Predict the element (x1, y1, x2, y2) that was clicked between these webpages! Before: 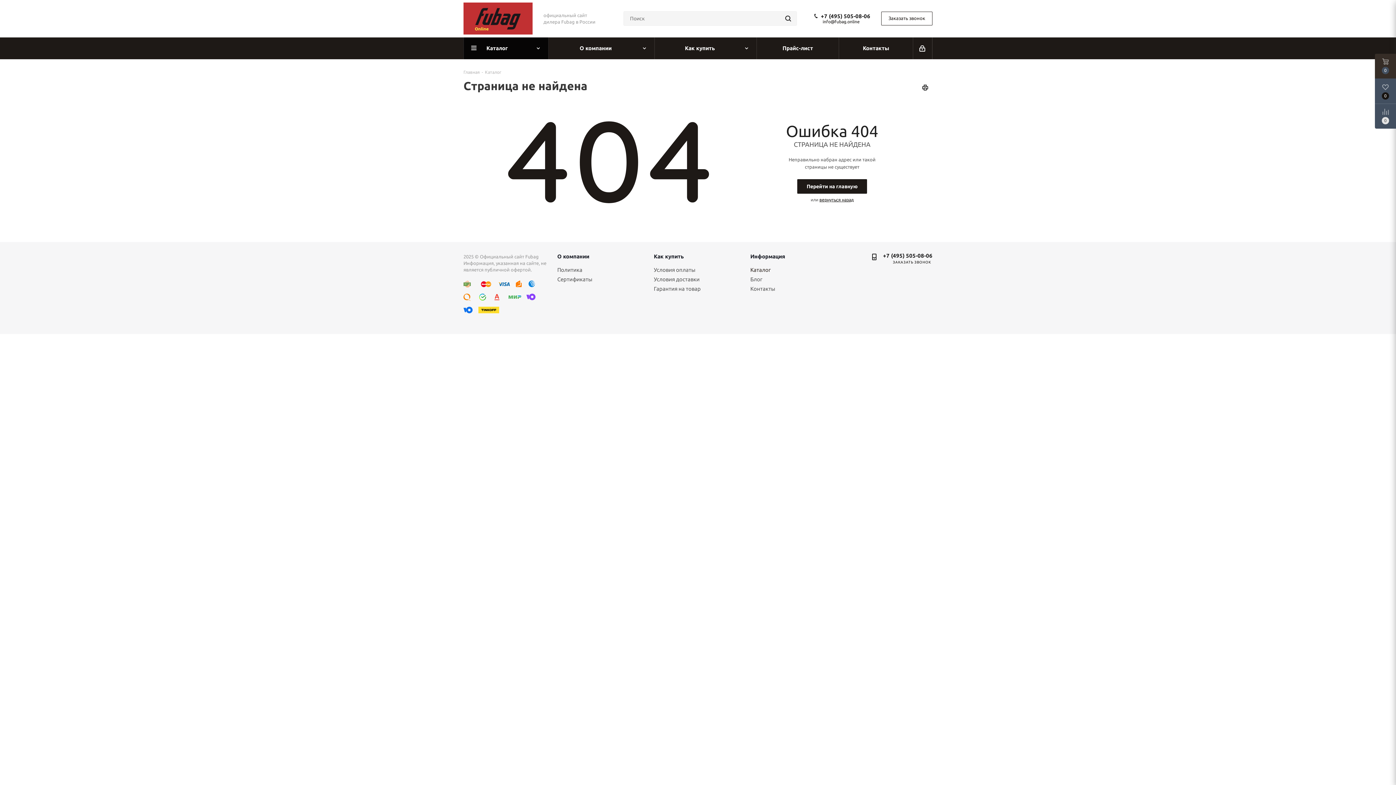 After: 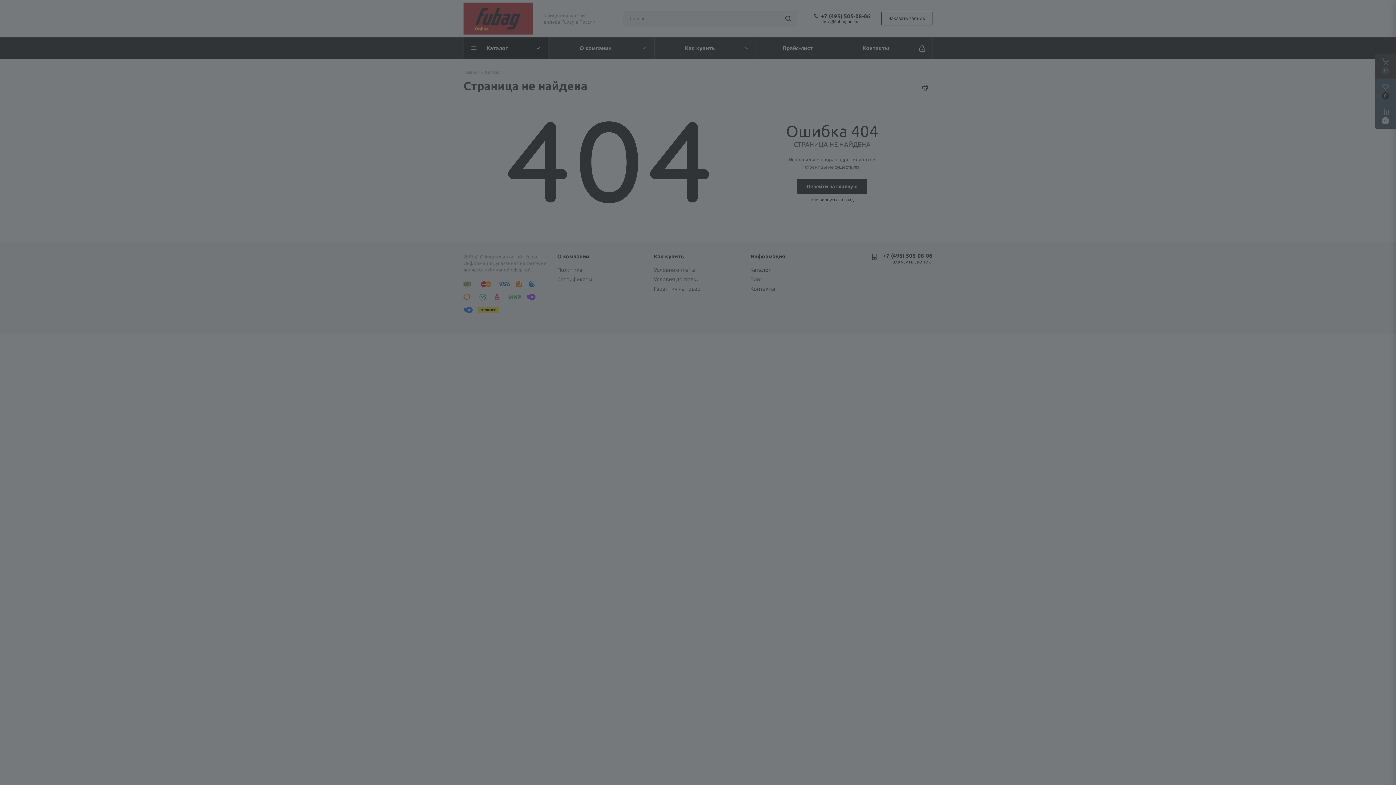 Action: bbox: (913, 37, 932, 59)